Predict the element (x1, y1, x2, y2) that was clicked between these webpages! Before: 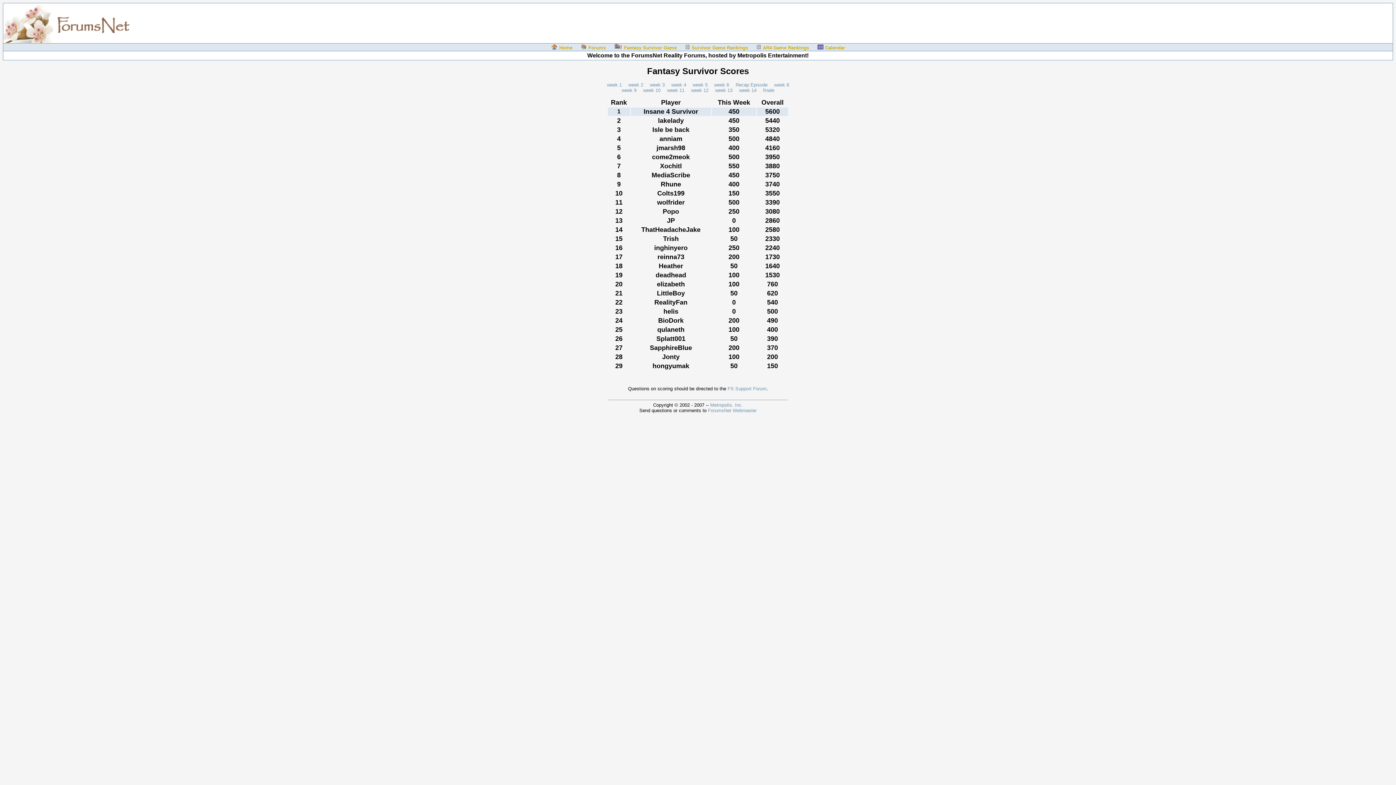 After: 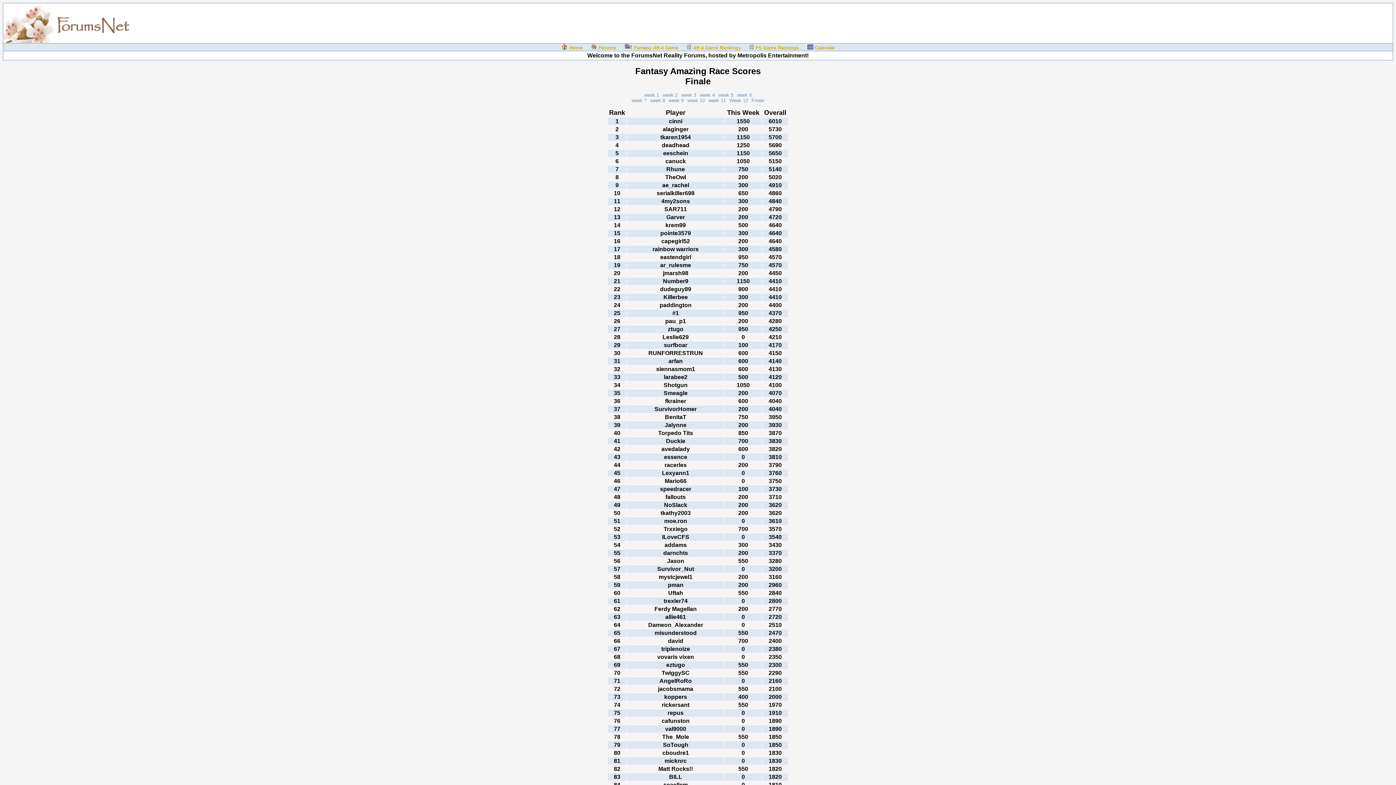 Action: bbox: (756, 45, 809, 50) label: AR4 Game Rankings